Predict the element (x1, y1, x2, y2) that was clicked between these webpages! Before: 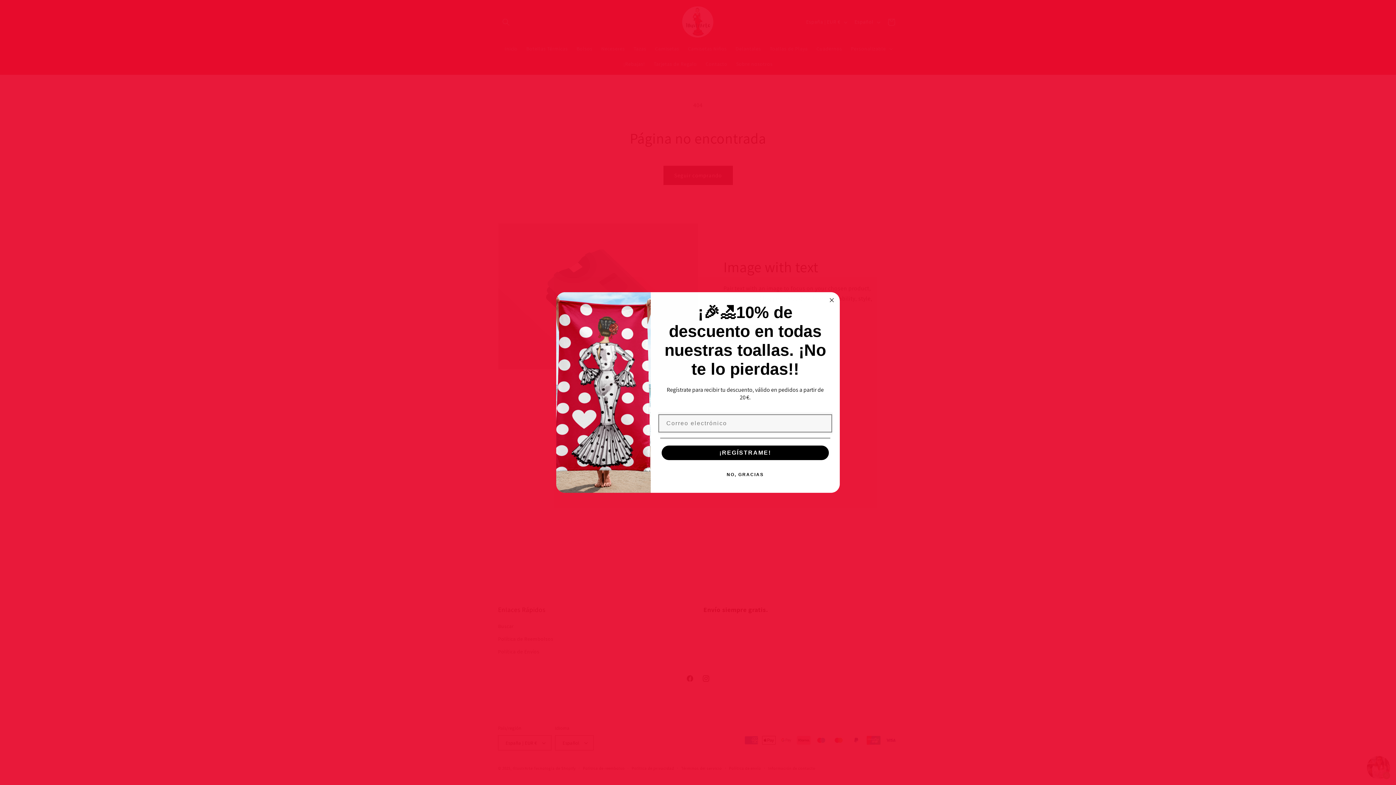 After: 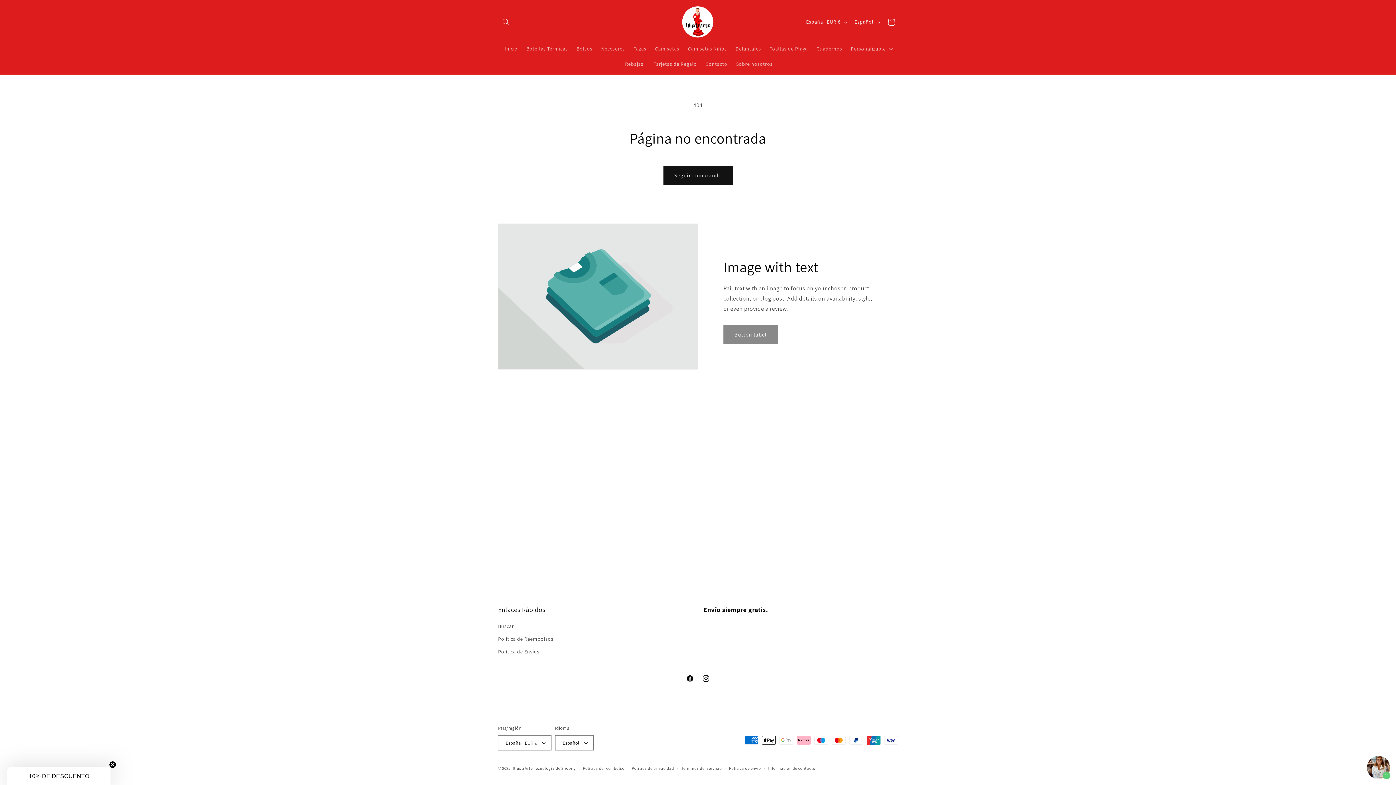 Action: bbox: (827, 316, 836, 324) label: Close dialog